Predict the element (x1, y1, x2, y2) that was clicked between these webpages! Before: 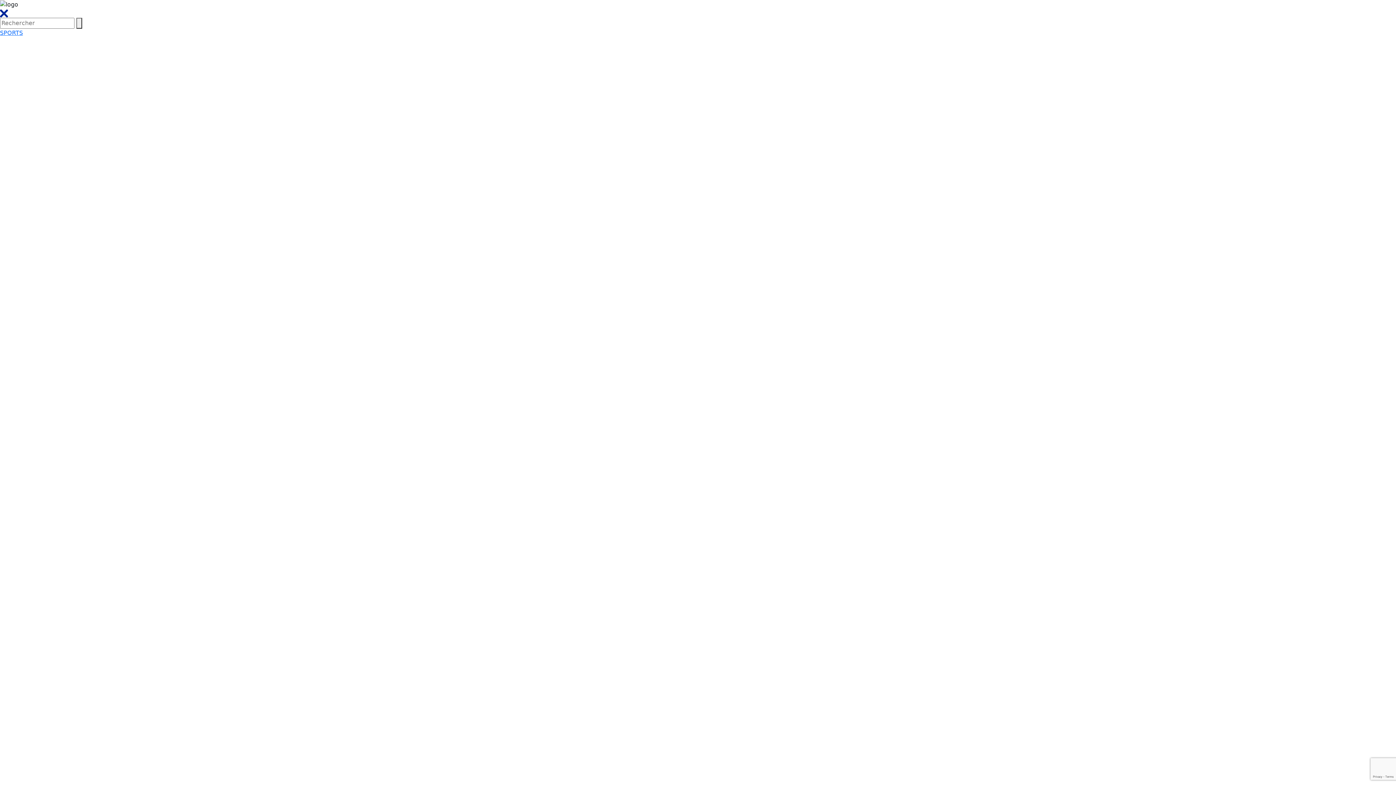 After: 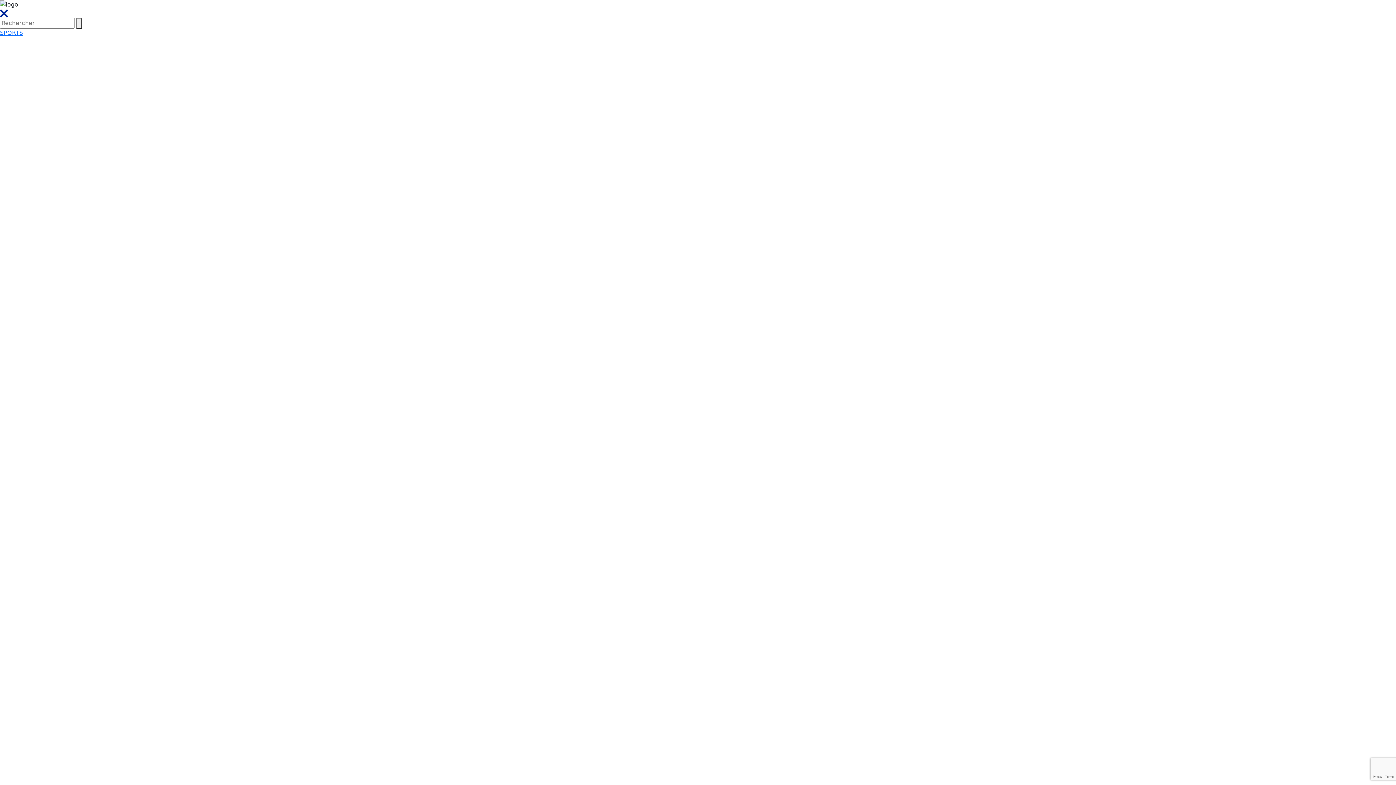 Action: bbox: (0, 9, 8, 16)